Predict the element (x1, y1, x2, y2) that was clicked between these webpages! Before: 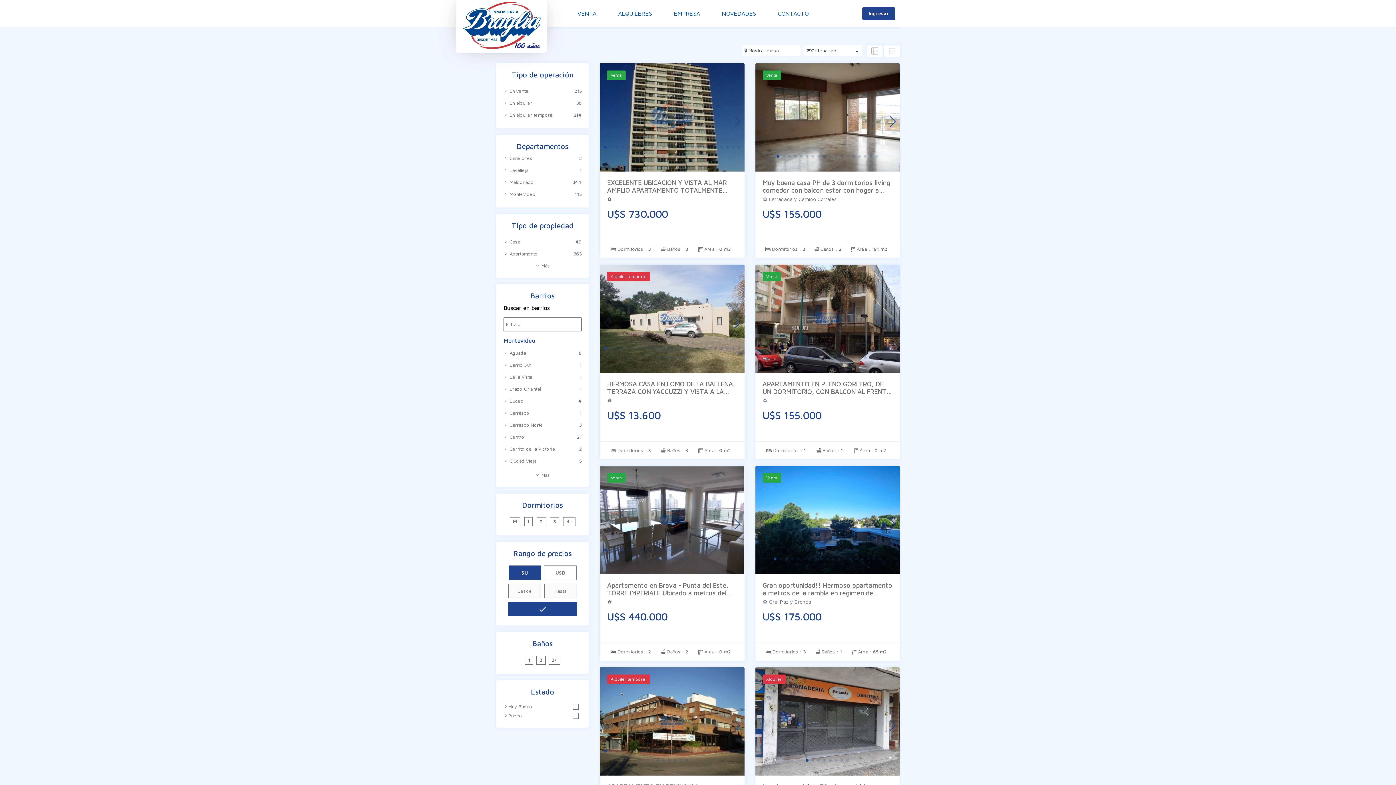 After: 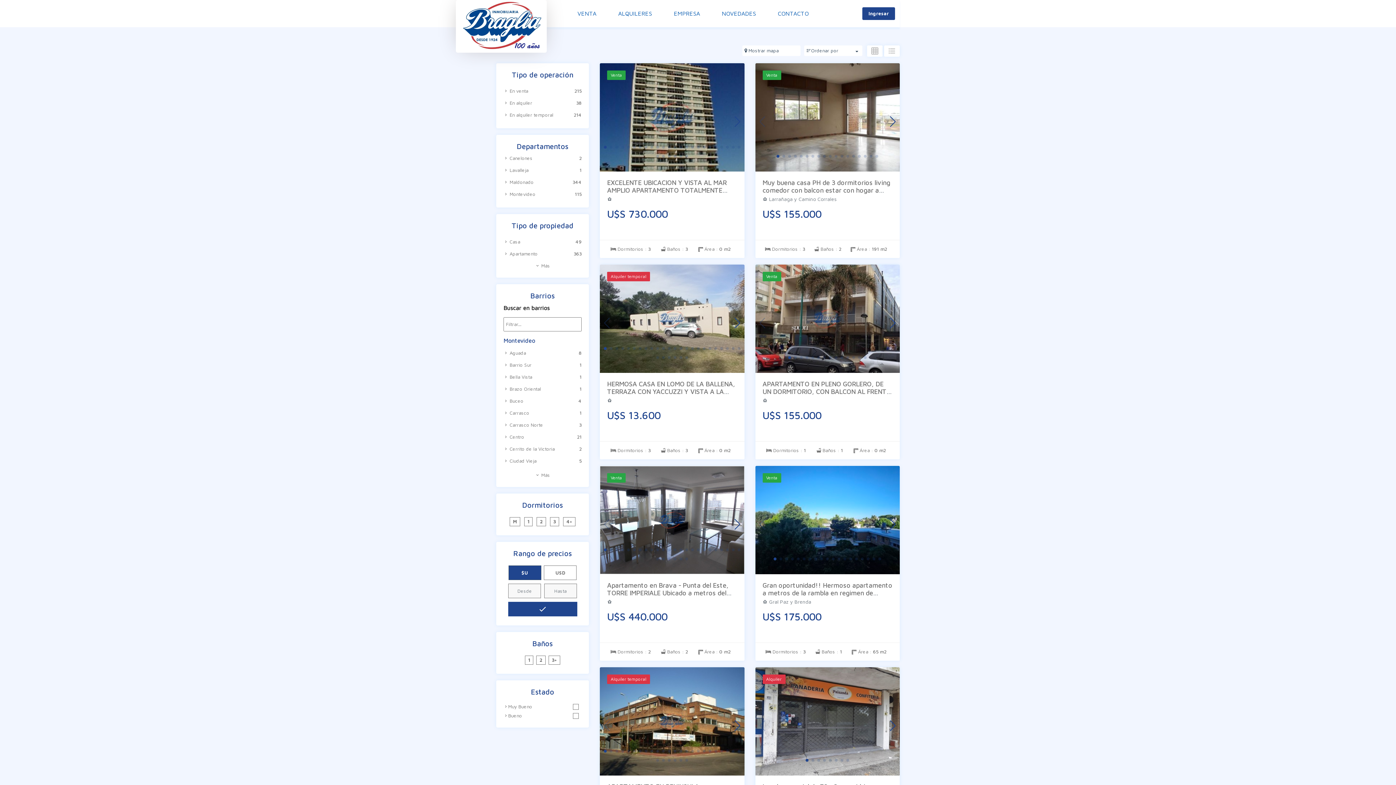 Action: bbox: (600, 466, 744, 574)